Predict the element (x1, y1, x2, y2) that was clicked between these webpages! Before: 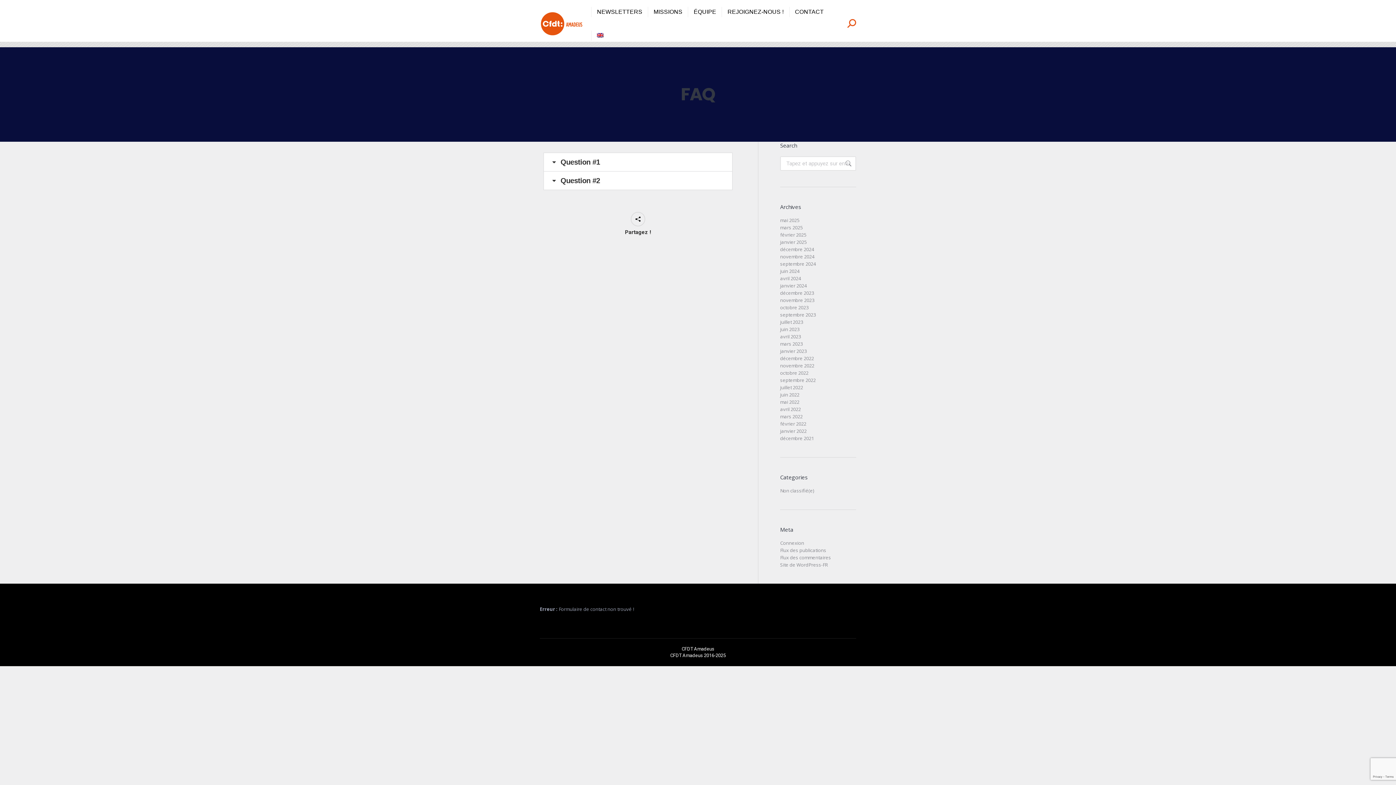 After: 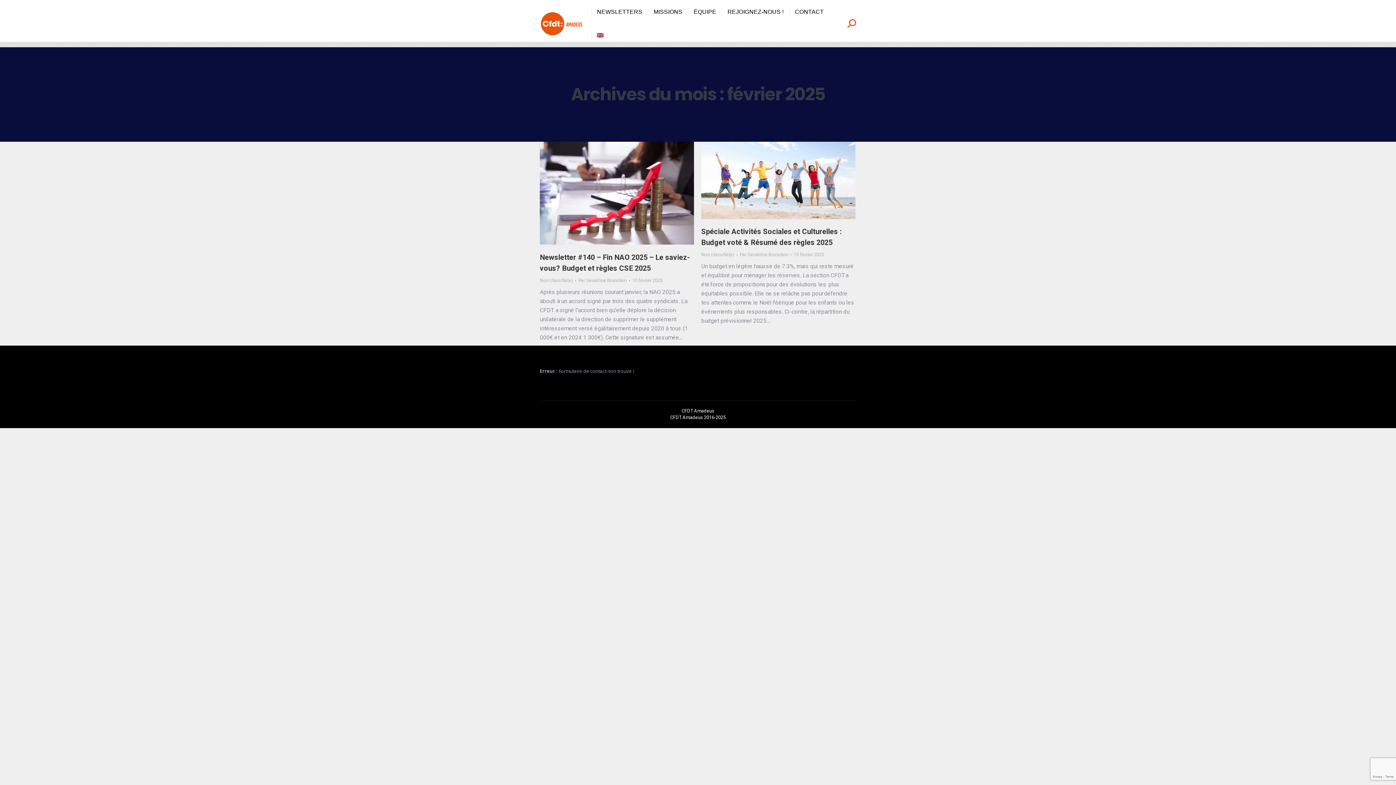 Action: label: février 2025 bbox: (780, 232, 806, 237)